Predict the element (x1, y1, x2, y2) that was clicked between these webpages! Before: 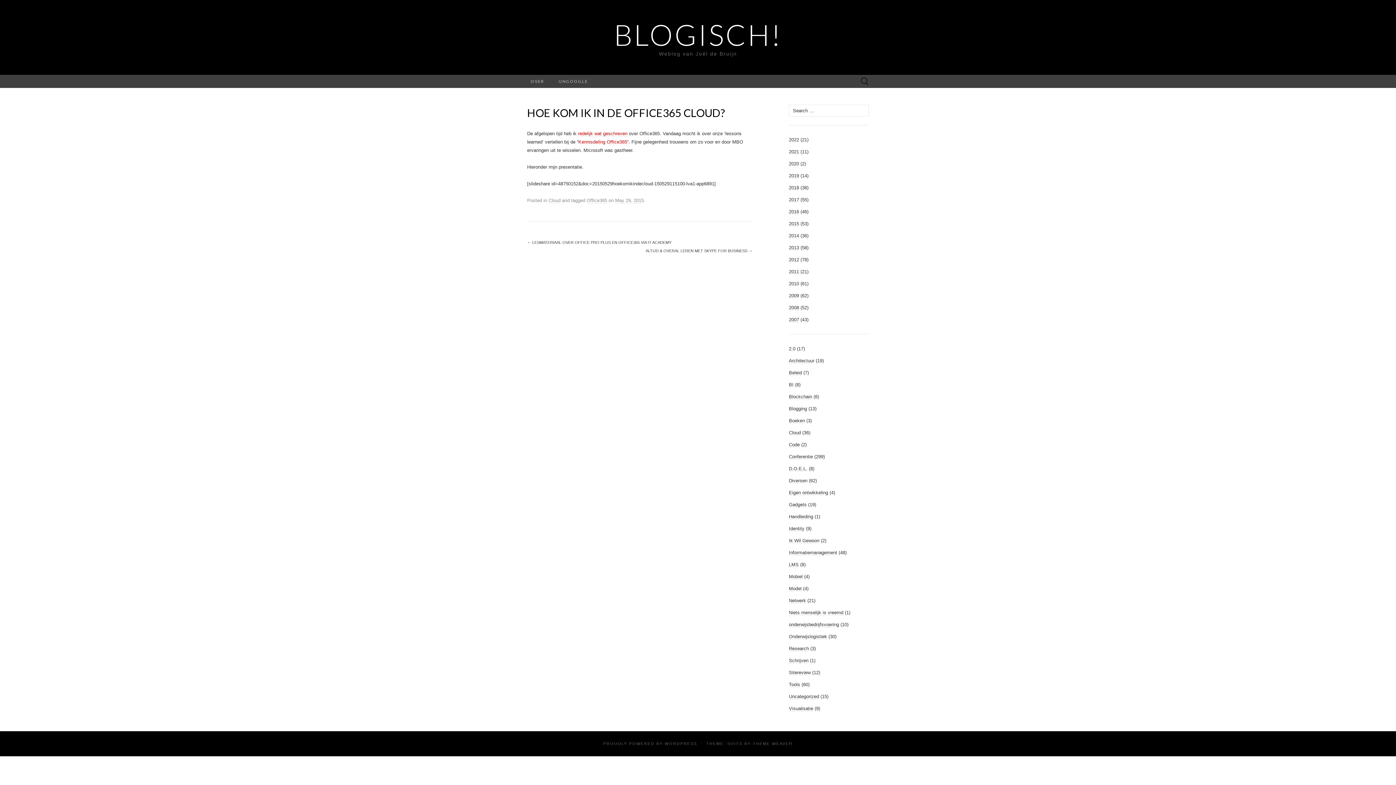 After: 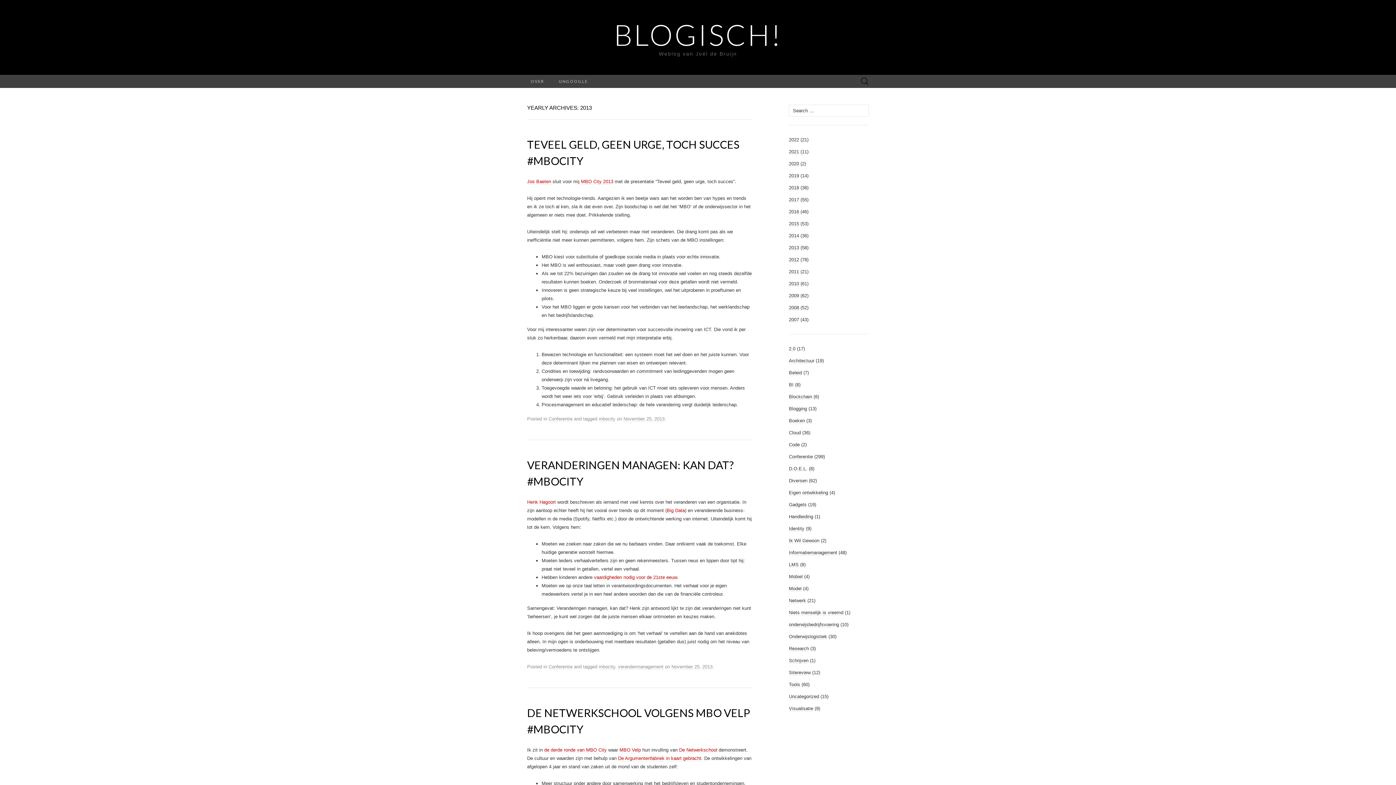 Action: label: 2013 bbox: (789, 245, 799, 250)